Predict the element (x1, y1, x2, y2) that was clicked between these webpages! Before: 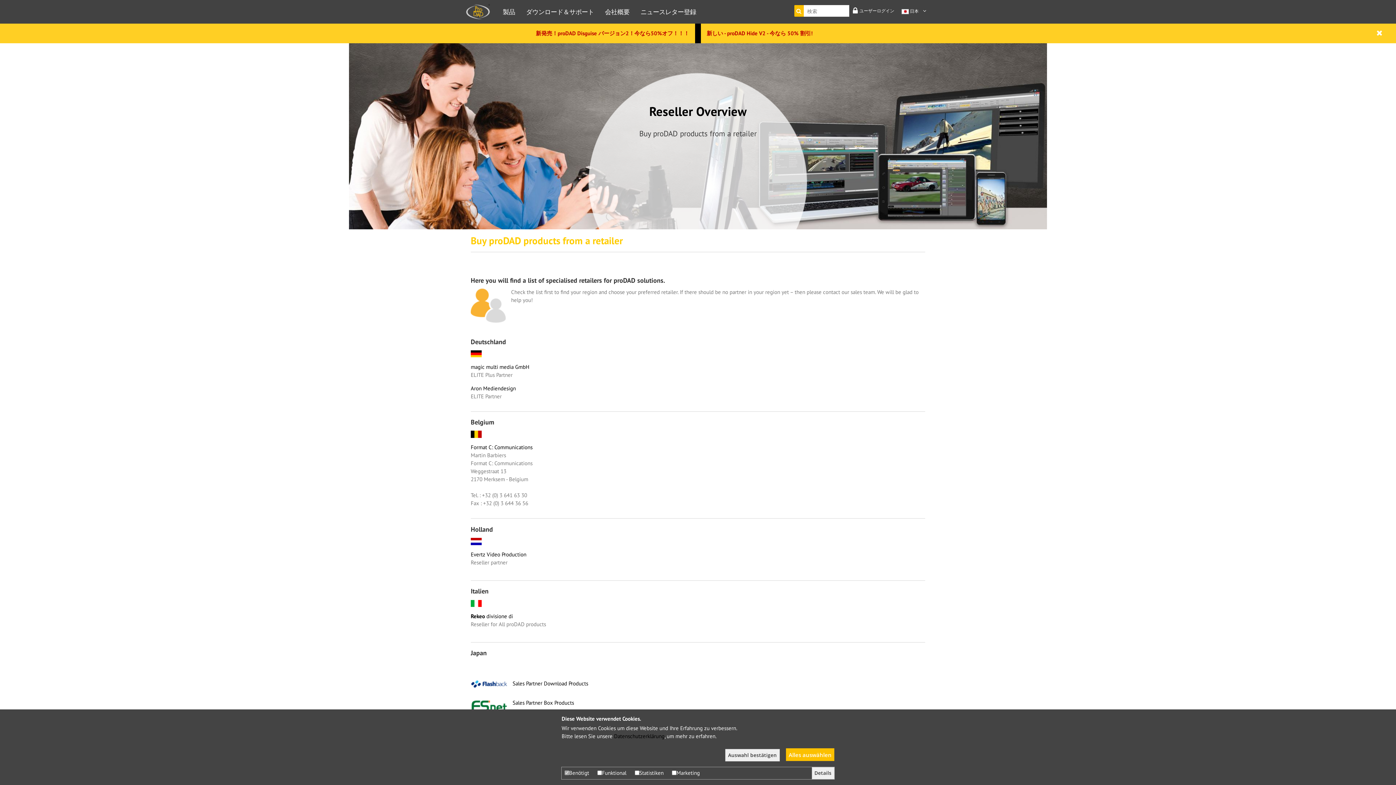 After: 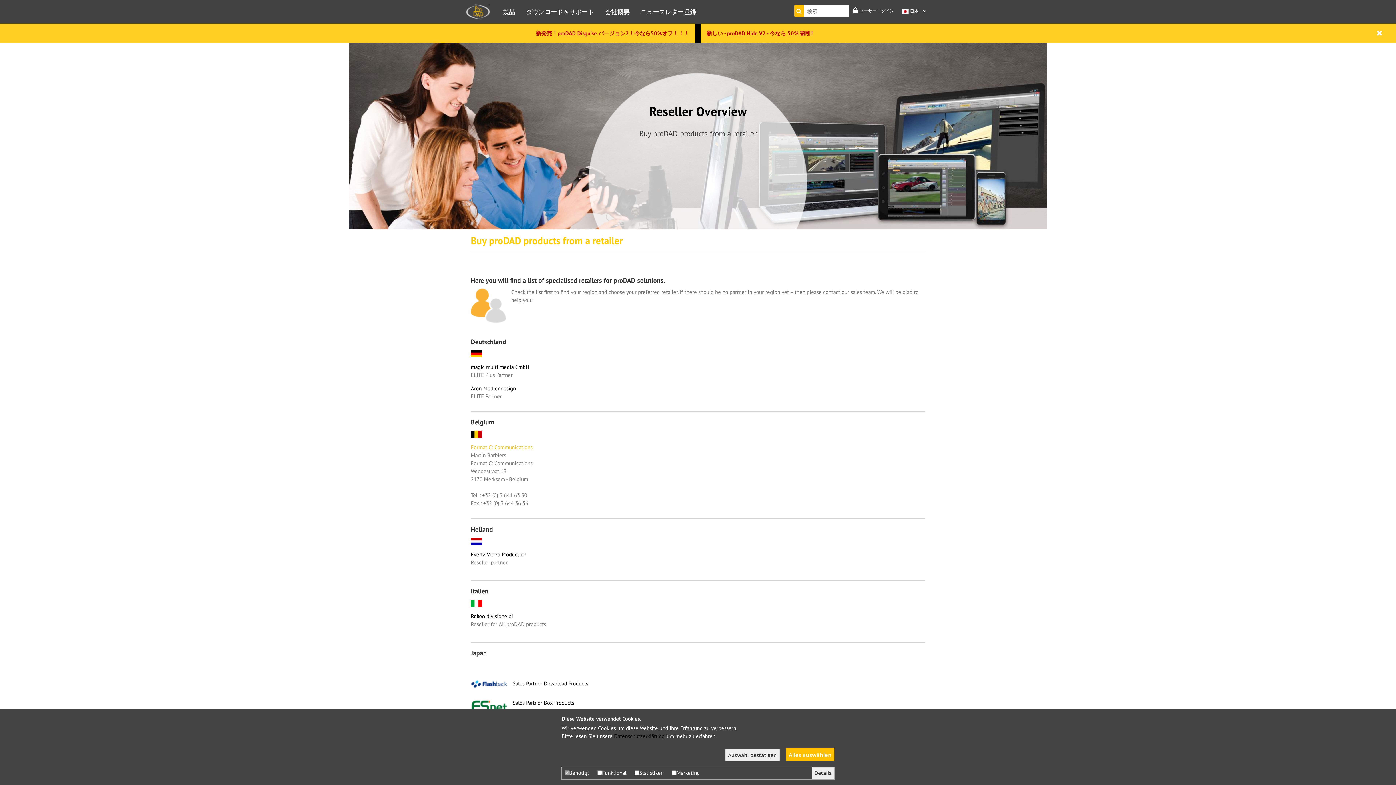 Action: bbox: (470, 444, 532, 451) label: Format C: Communications